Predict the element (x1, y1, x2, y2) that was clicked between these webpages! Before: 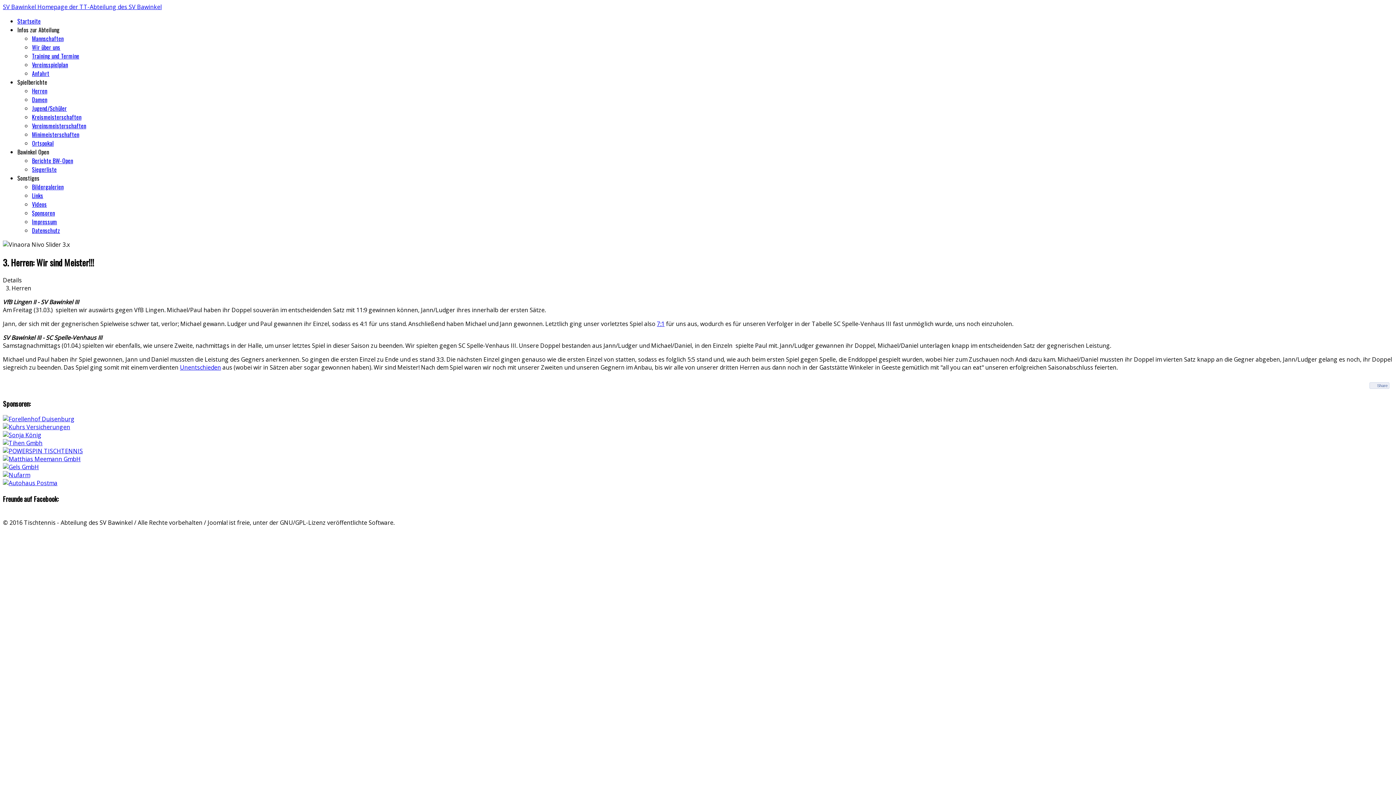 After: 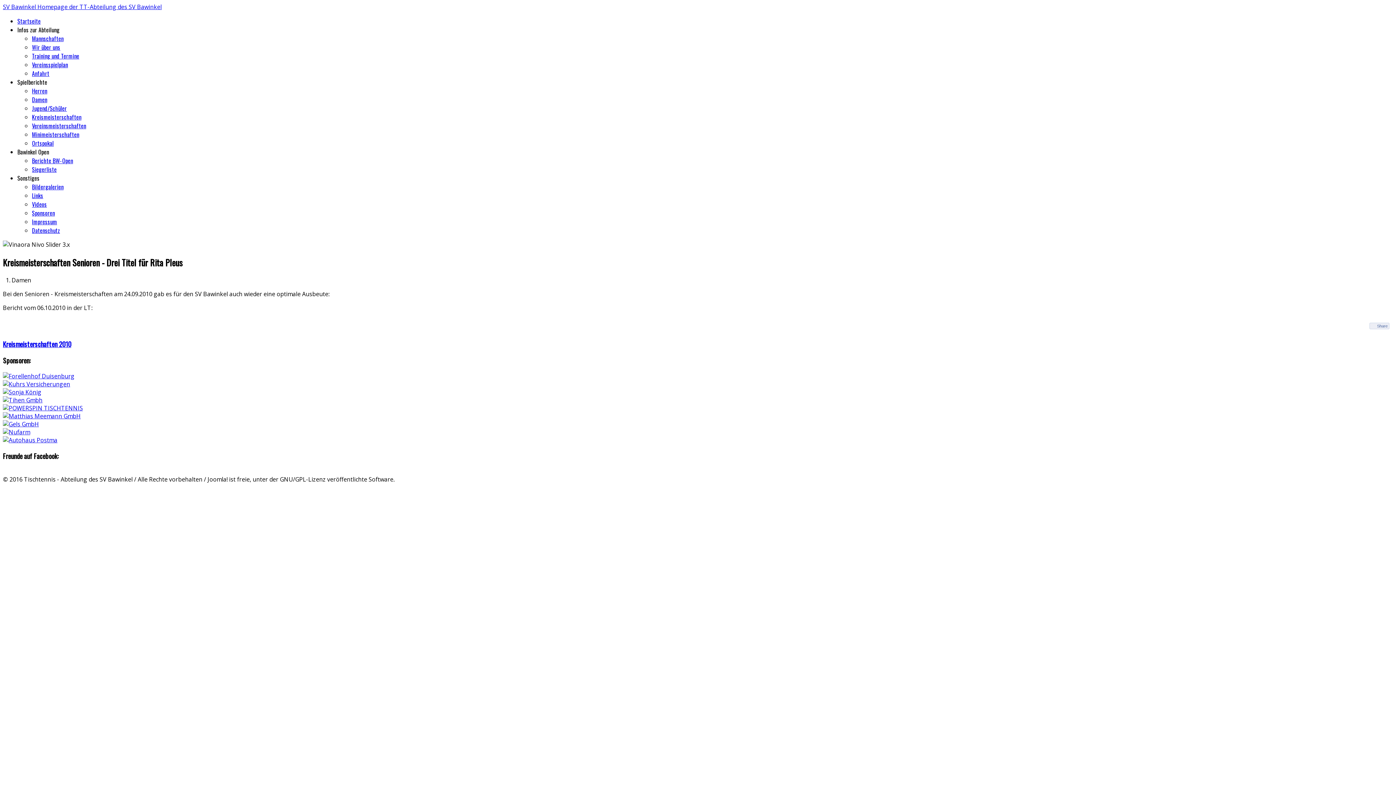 Action: bbox: (32, 112, 81, 121) label: Kreismeisterschaften